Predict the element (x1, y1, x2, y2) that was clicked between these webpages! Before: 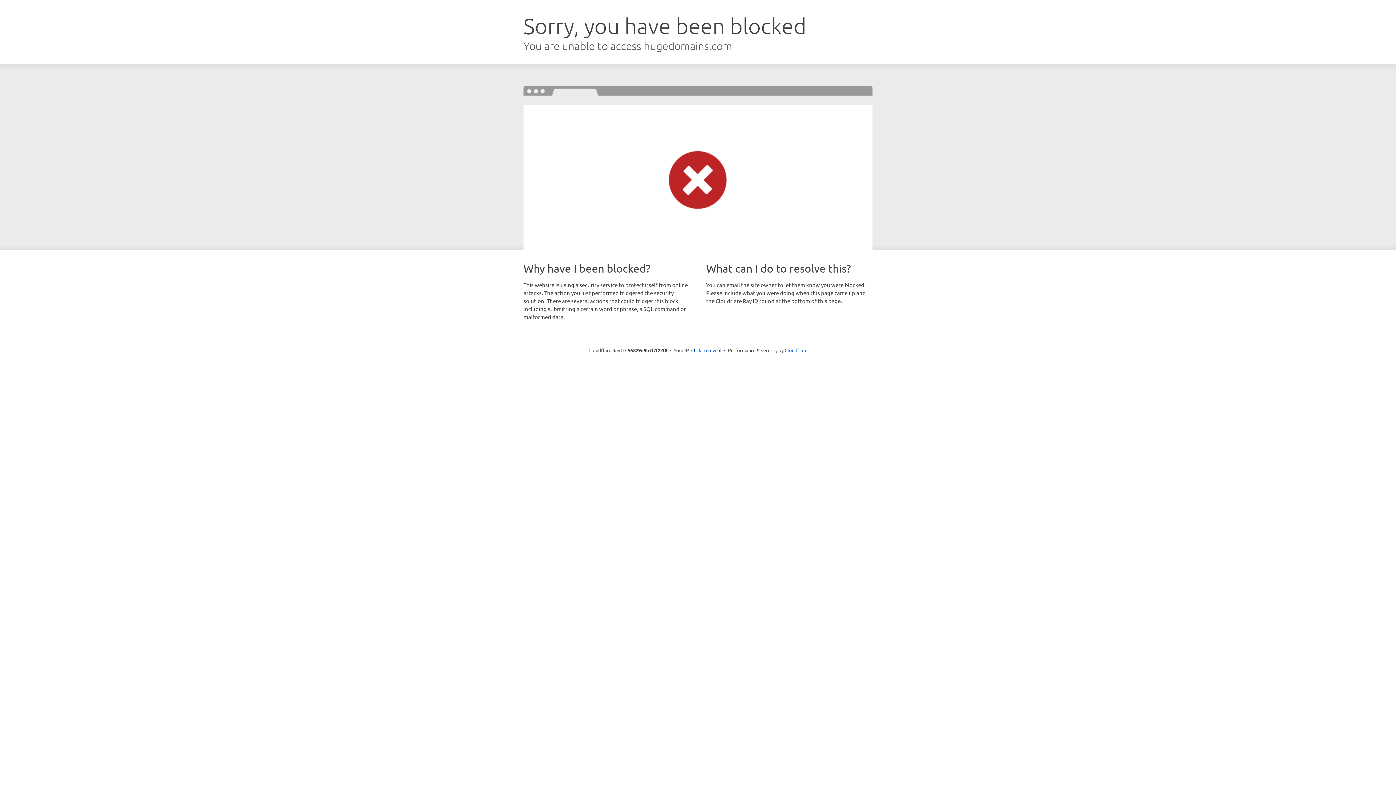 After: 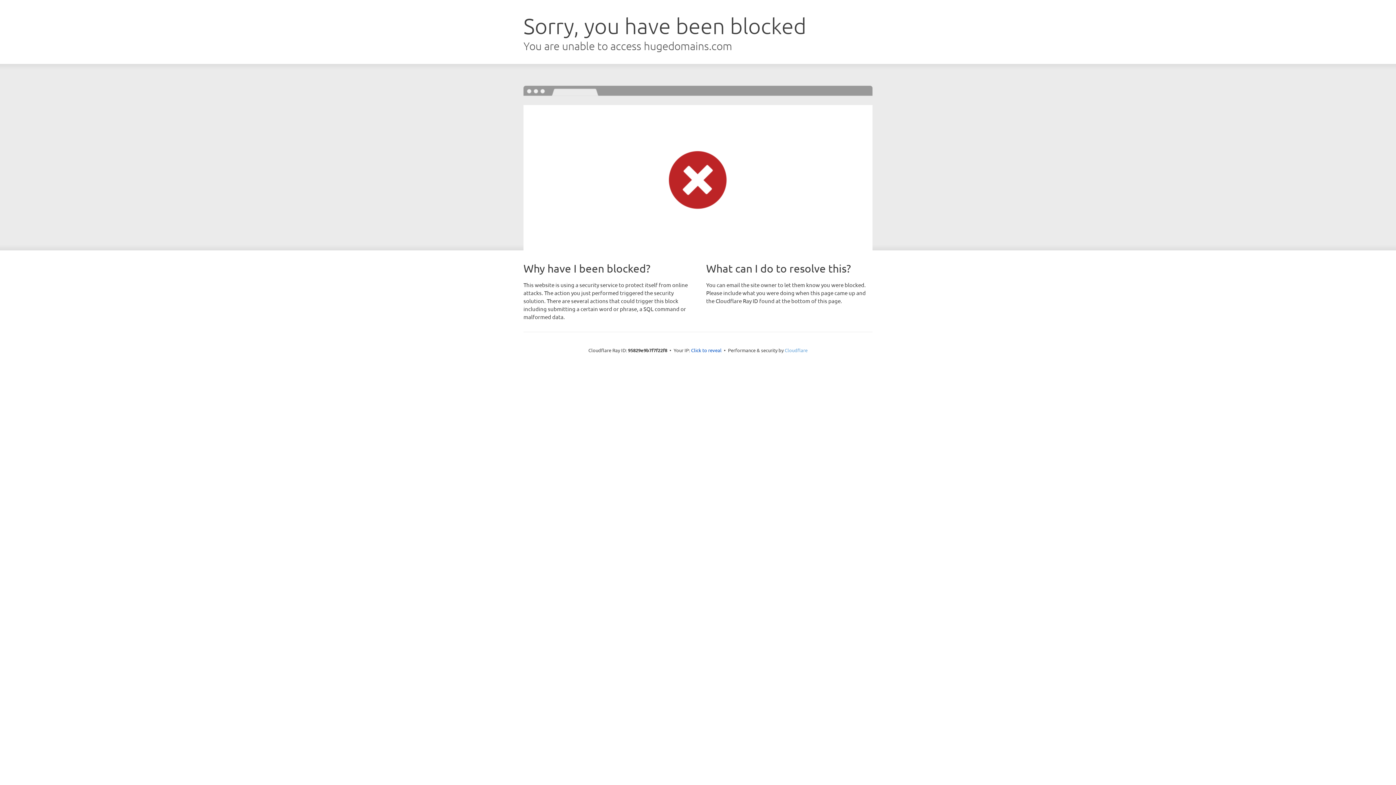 Action: bbox: (784, 347, 807, 353) label: Cloudflare